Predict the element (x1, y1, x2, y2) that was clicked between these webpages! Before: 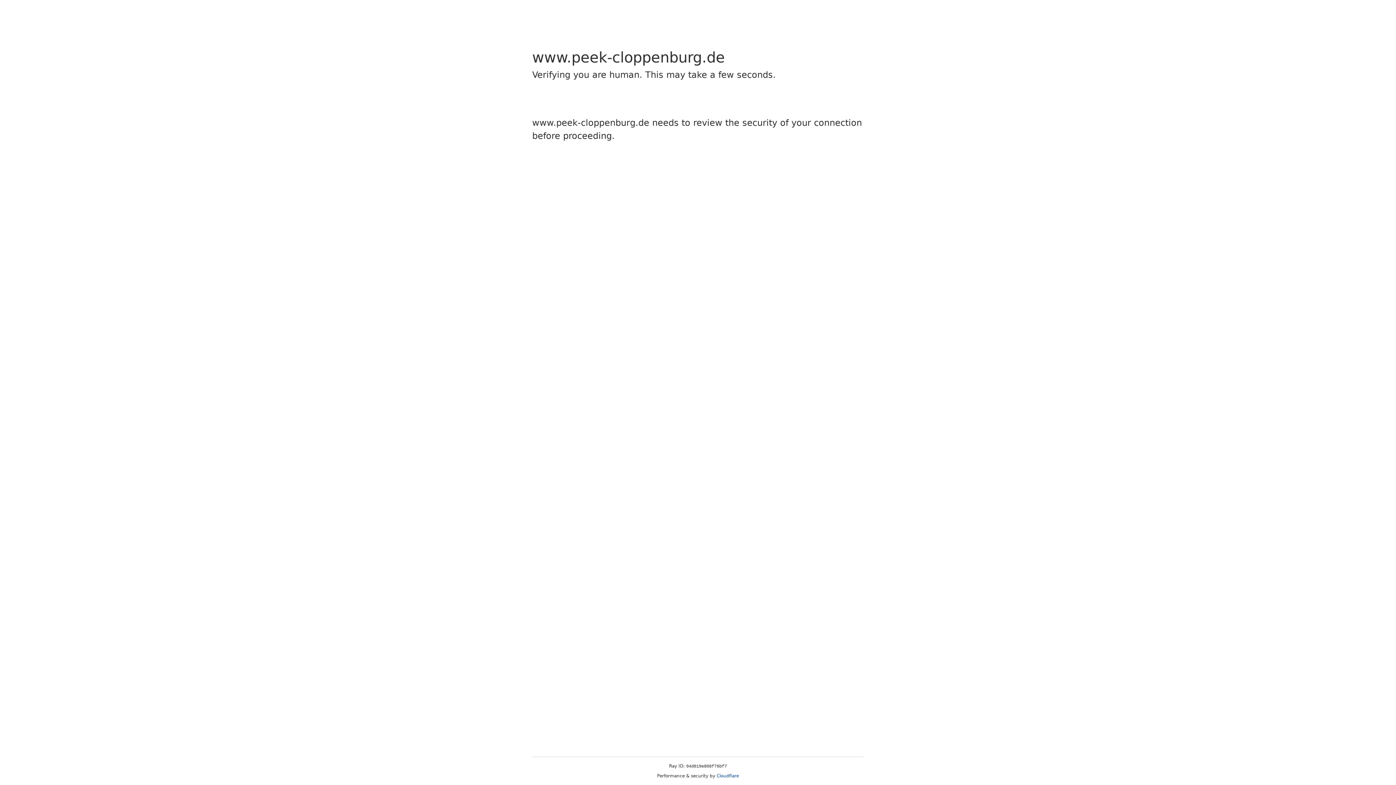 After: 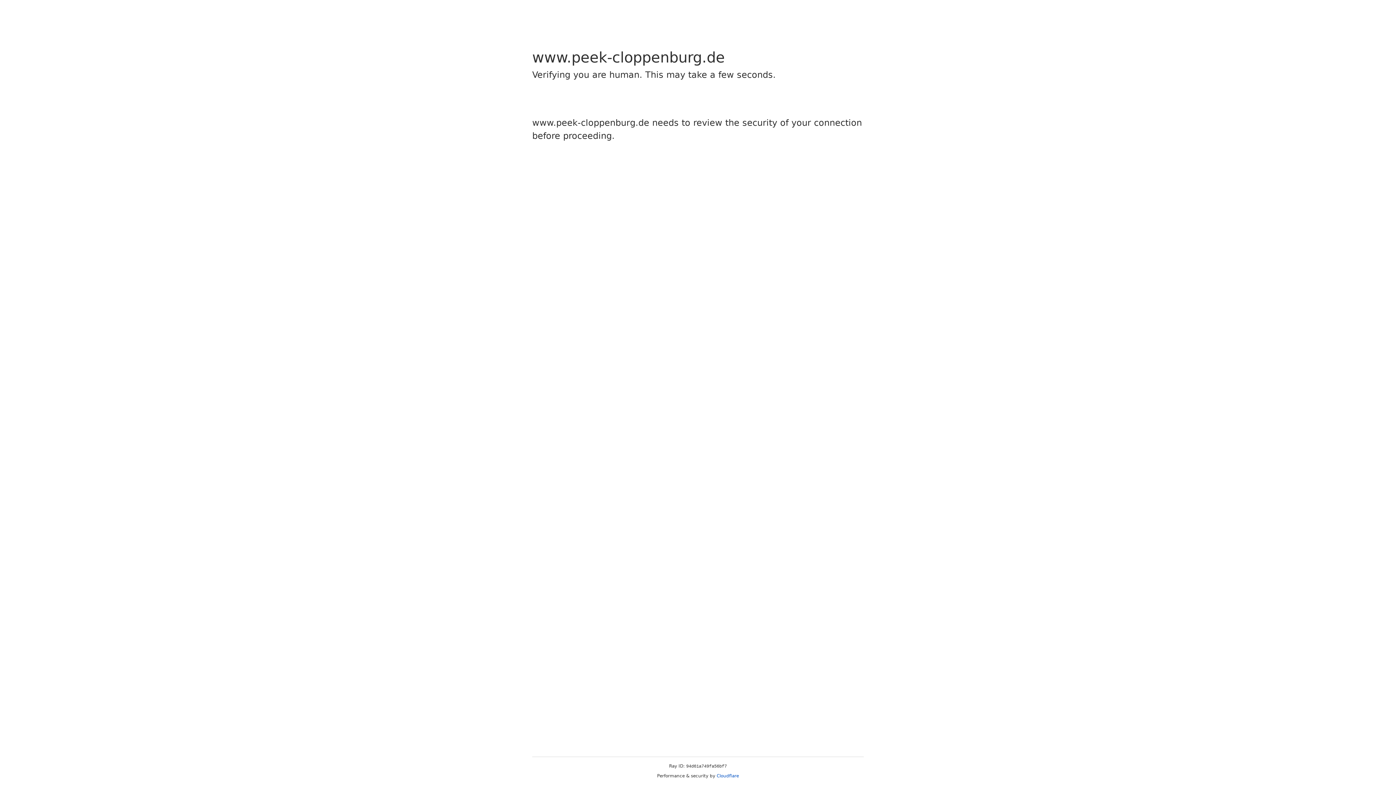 Action: bbox: (716, 773, 739, 778) label: Cloudflare